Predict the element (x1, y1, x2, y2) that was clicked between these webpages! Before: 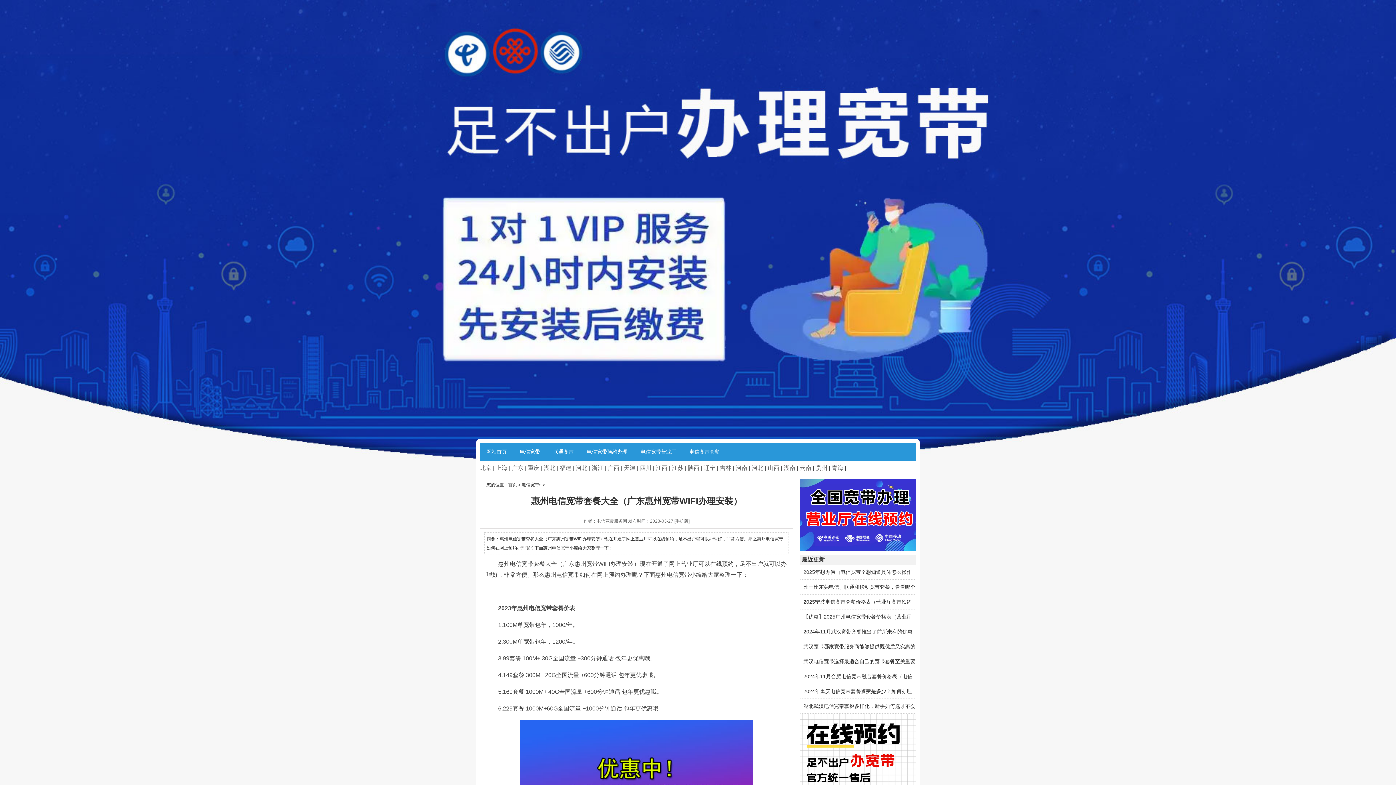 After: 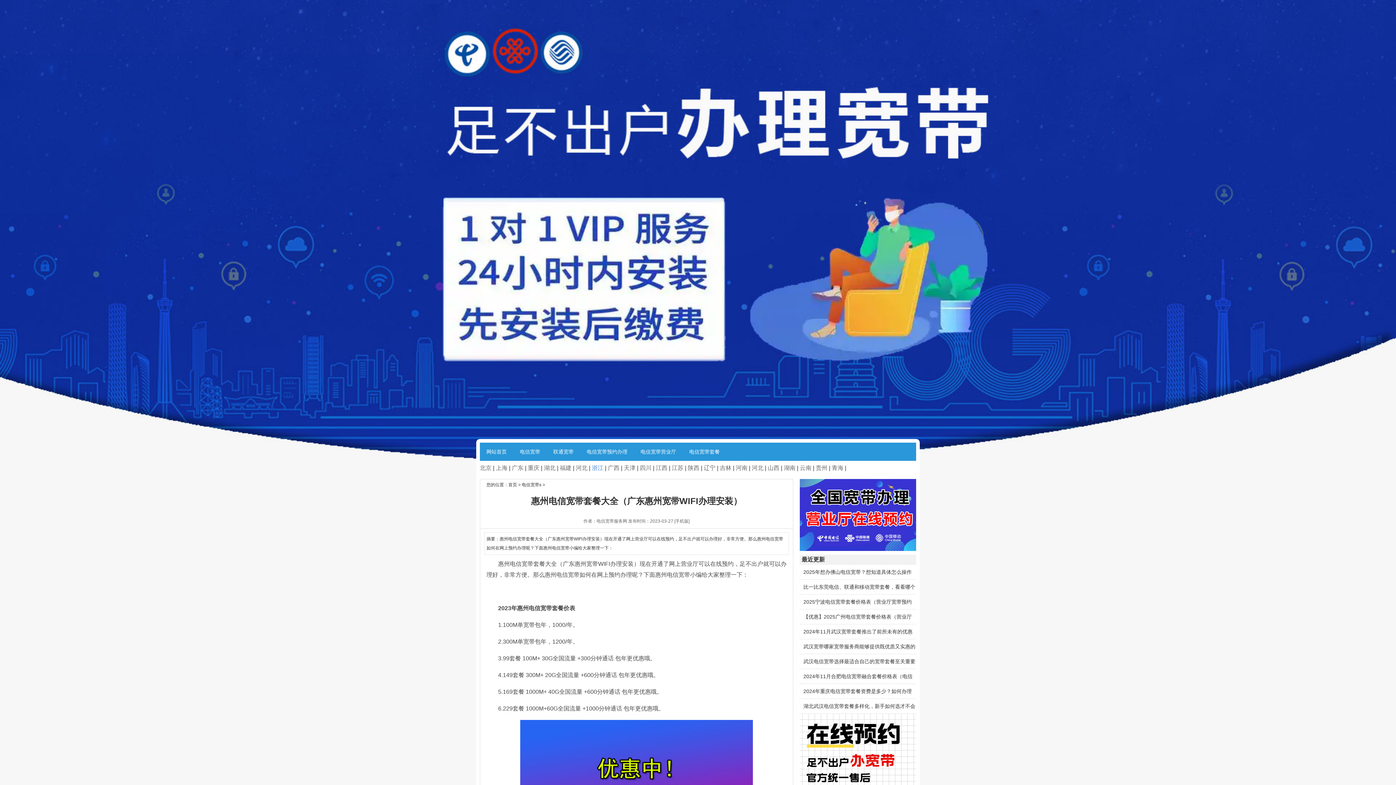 Action: label: 浙江 bbox: (592, 465, 603, 471)